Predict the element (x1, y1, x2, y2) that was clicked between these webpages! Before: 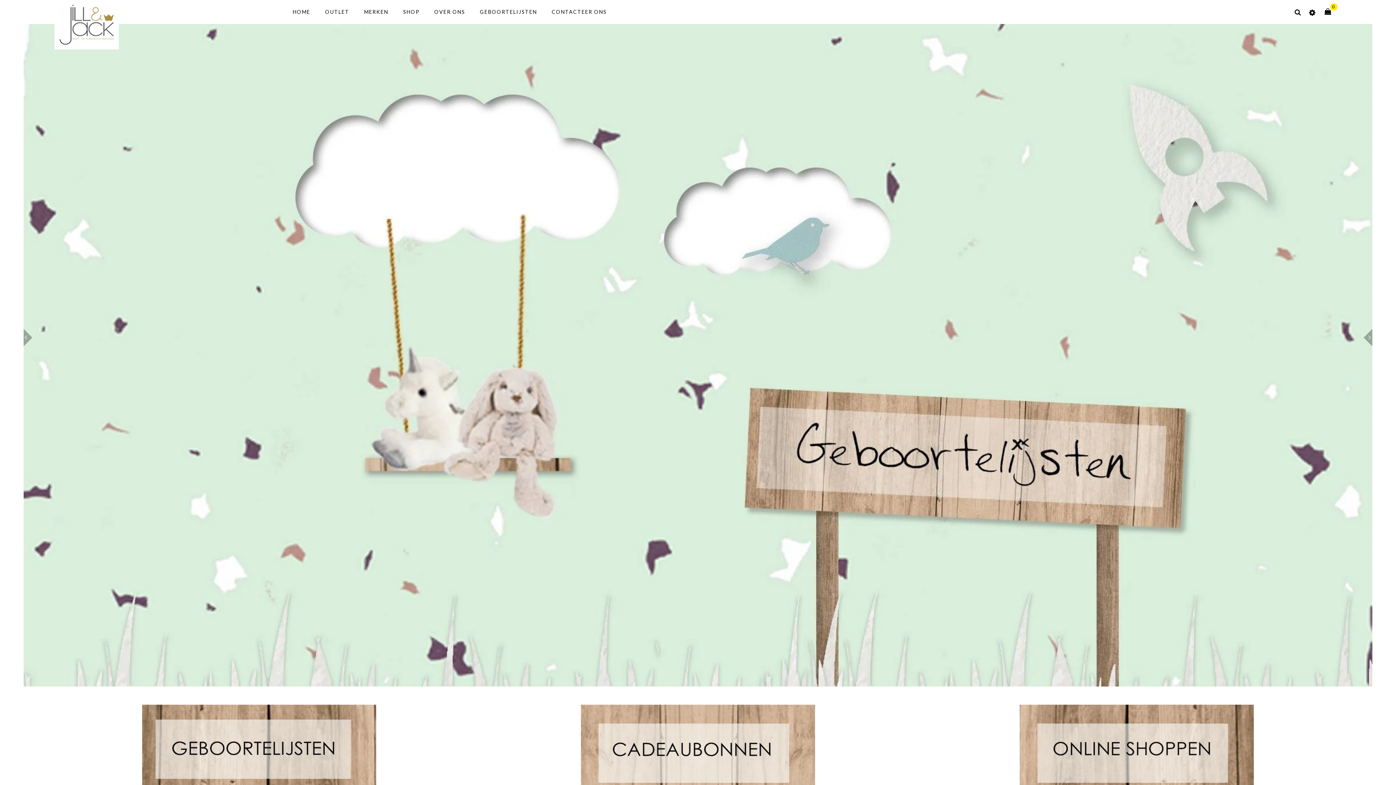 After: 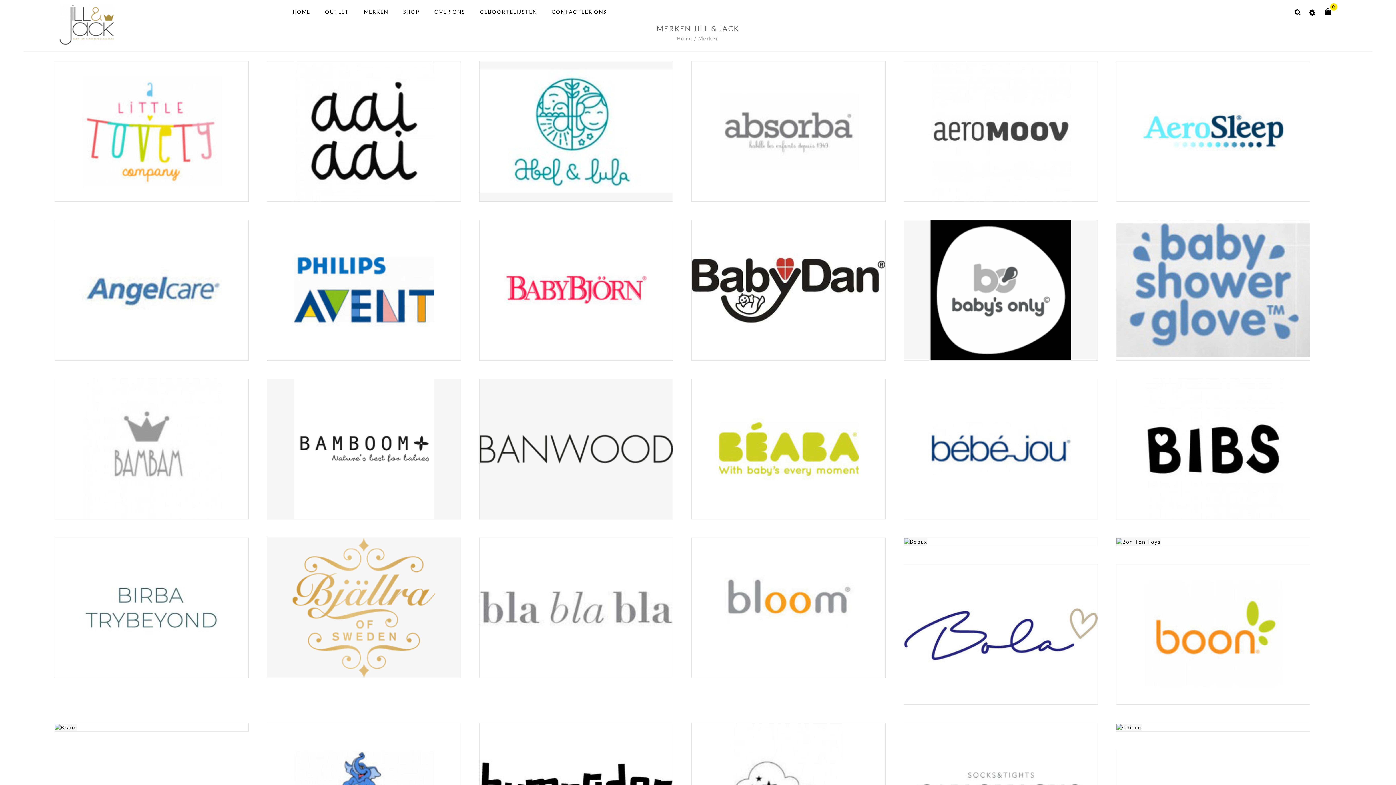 Action: bbox: (357, 4, 394, 19) label: MERKEN